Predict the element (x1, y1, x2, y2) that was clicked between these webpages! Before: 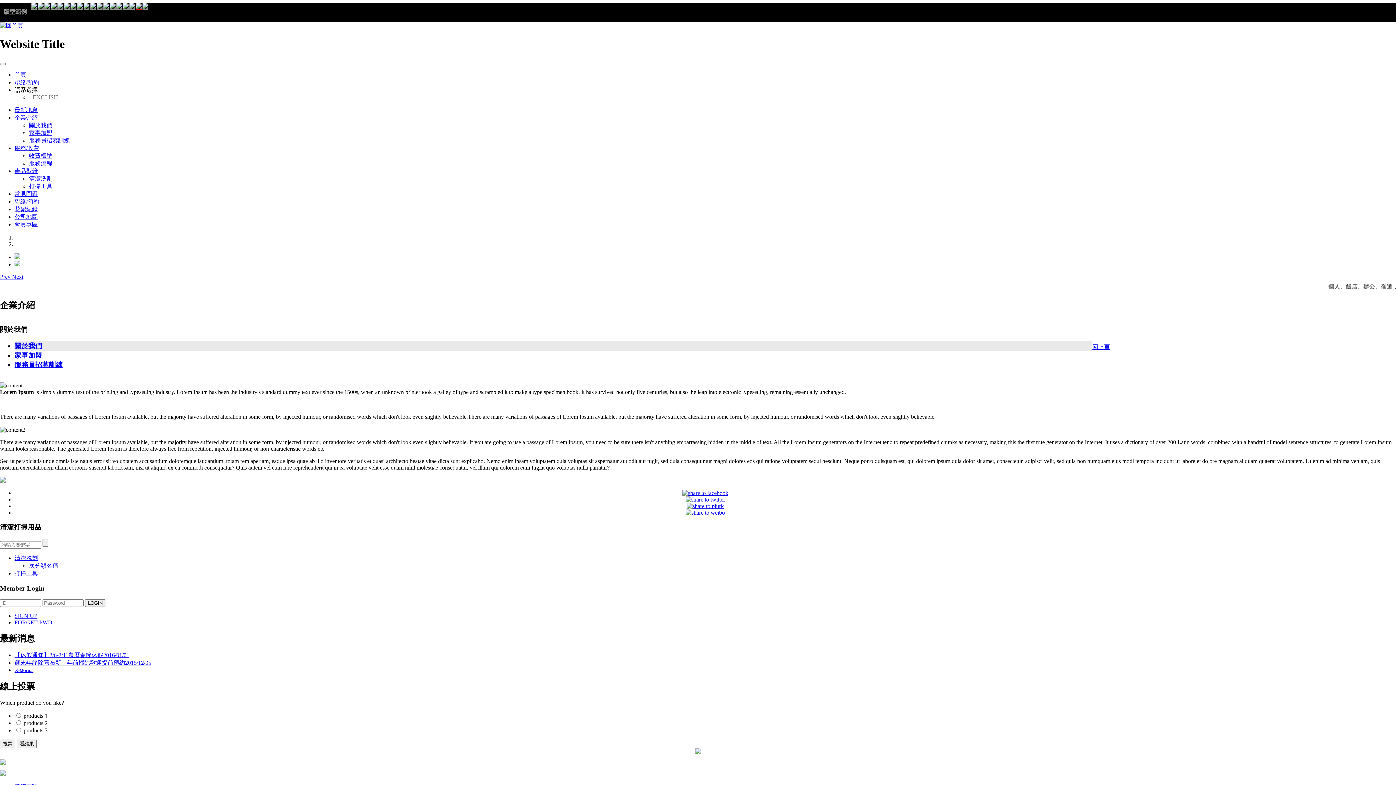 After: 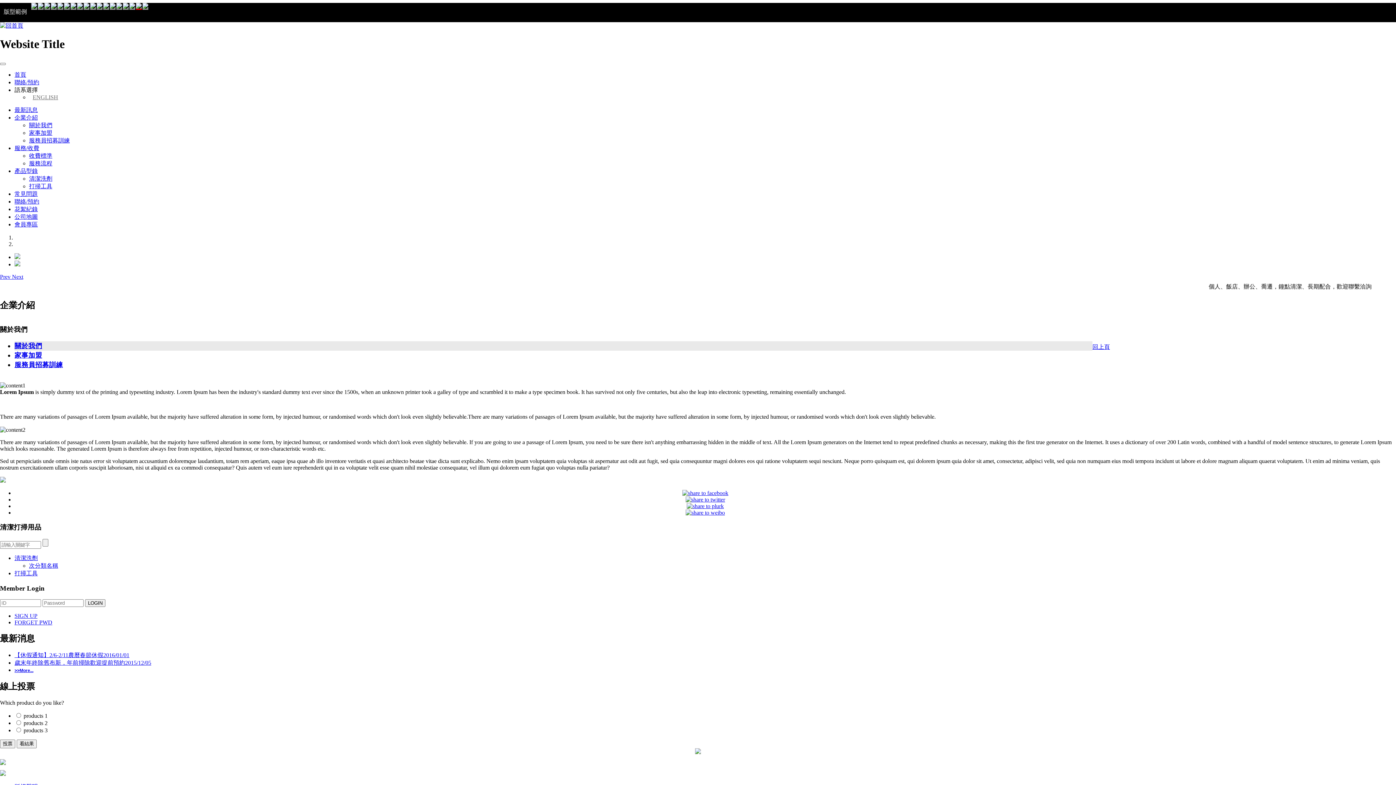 Action: bbox: (14, 106, 37, 113) label: 最新訊息